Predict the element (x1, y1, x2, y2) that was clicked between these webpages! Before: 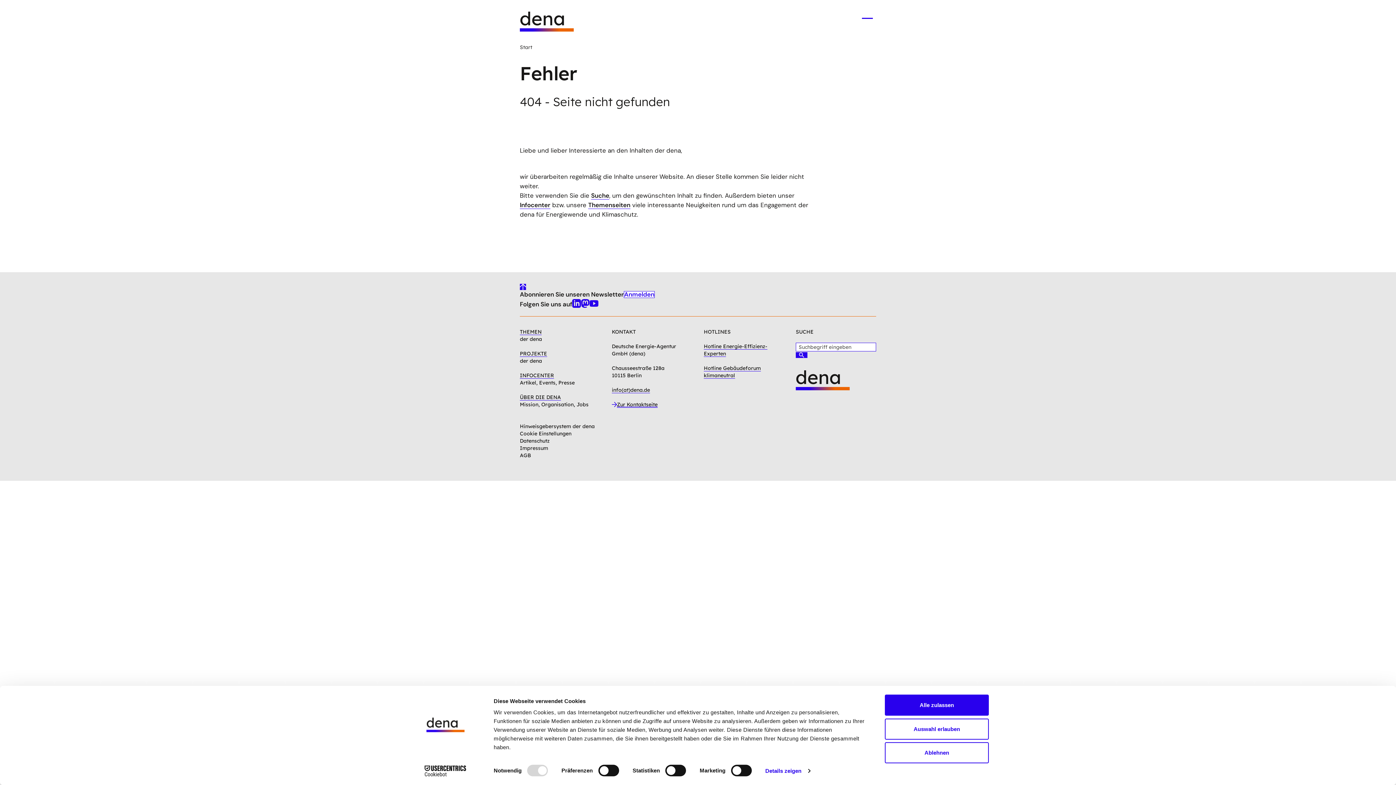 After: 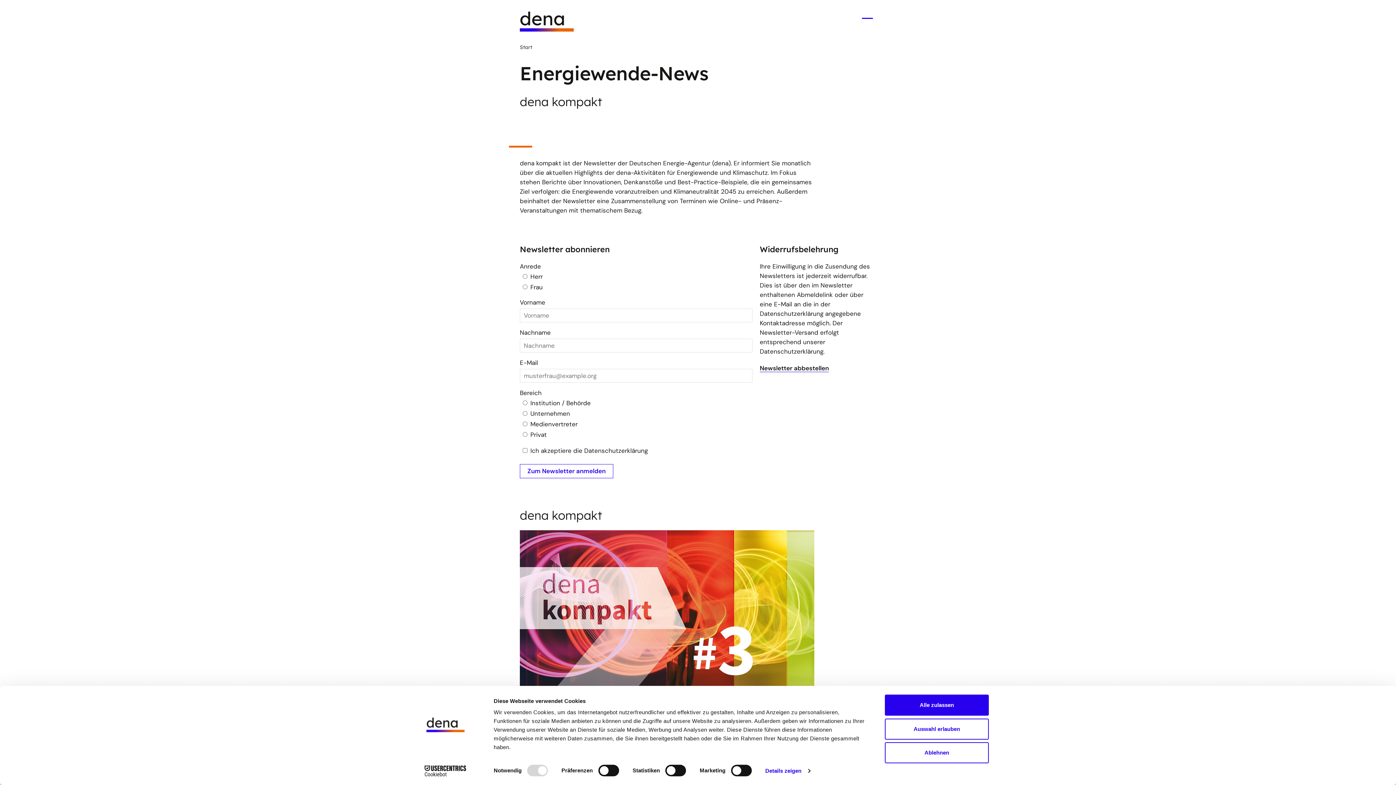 Action: label: Anmelden bbox: (624, 291, 654, 298)